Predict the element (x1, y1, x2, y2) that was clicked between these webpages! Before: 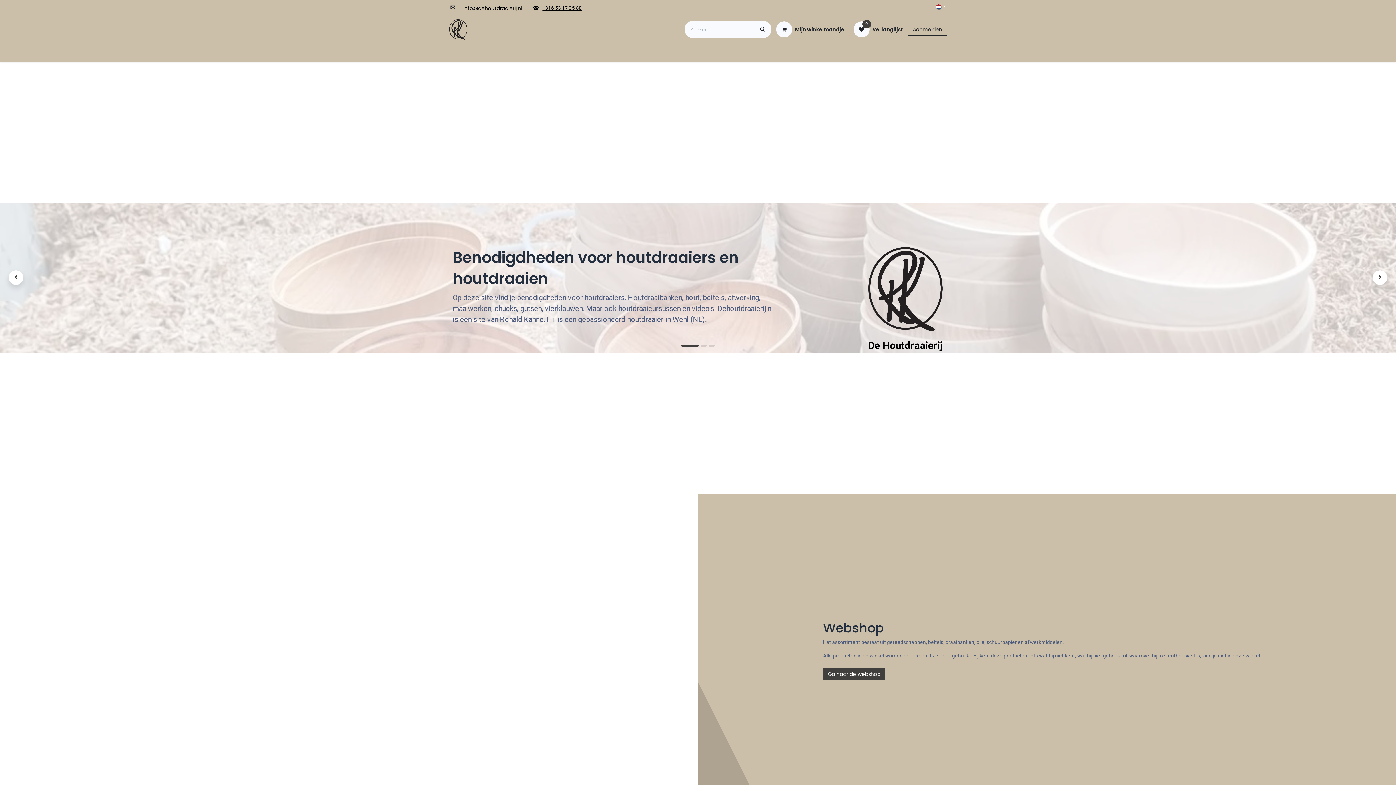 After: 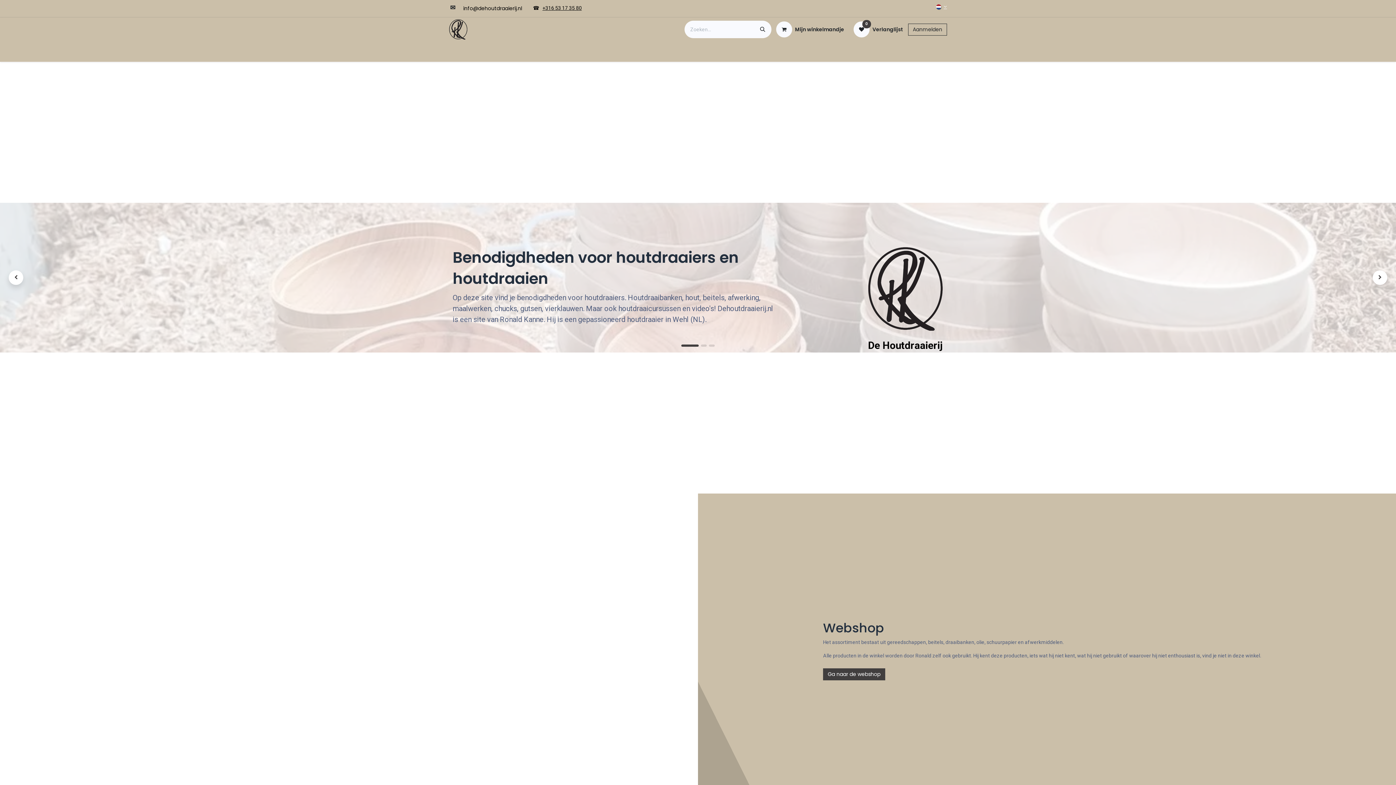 Action: bbox: (449, 19, 467, 39)